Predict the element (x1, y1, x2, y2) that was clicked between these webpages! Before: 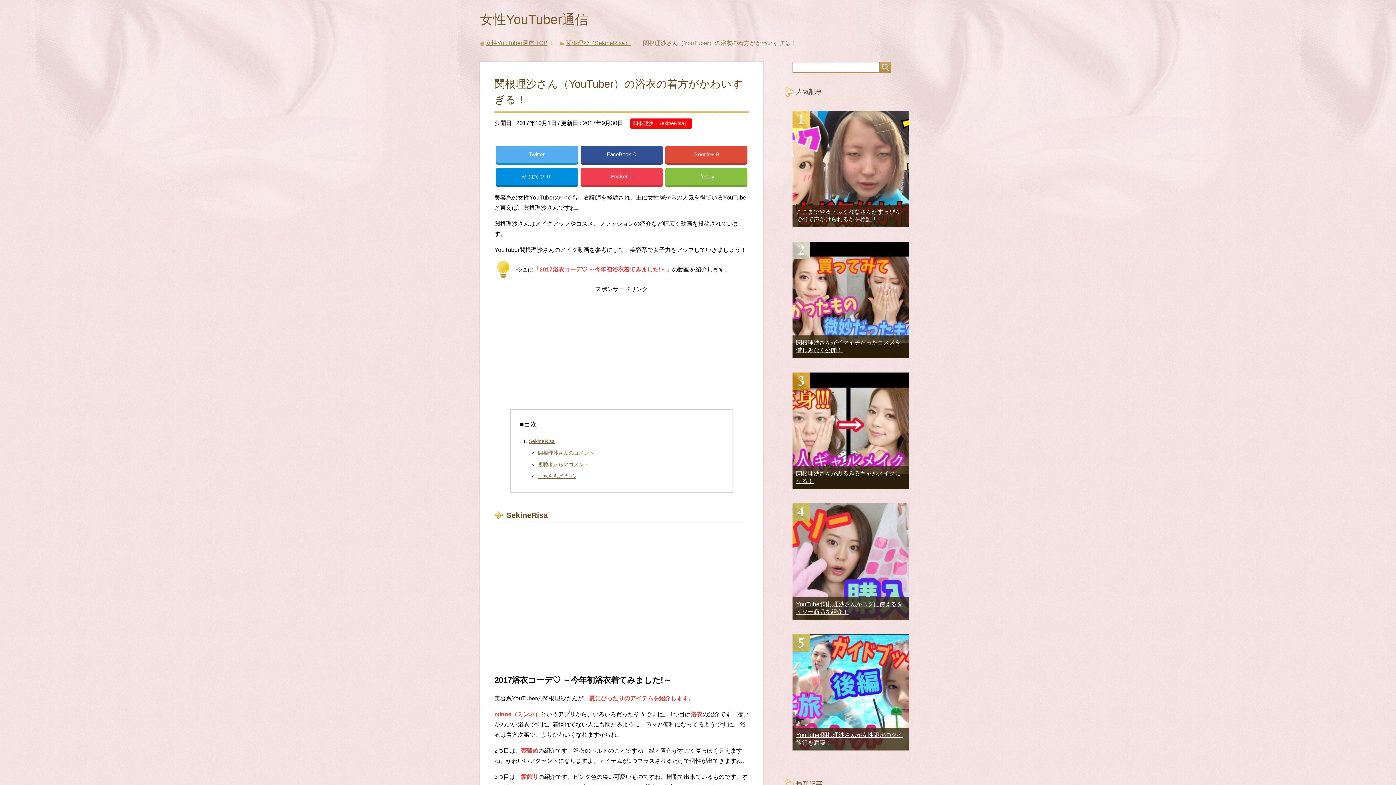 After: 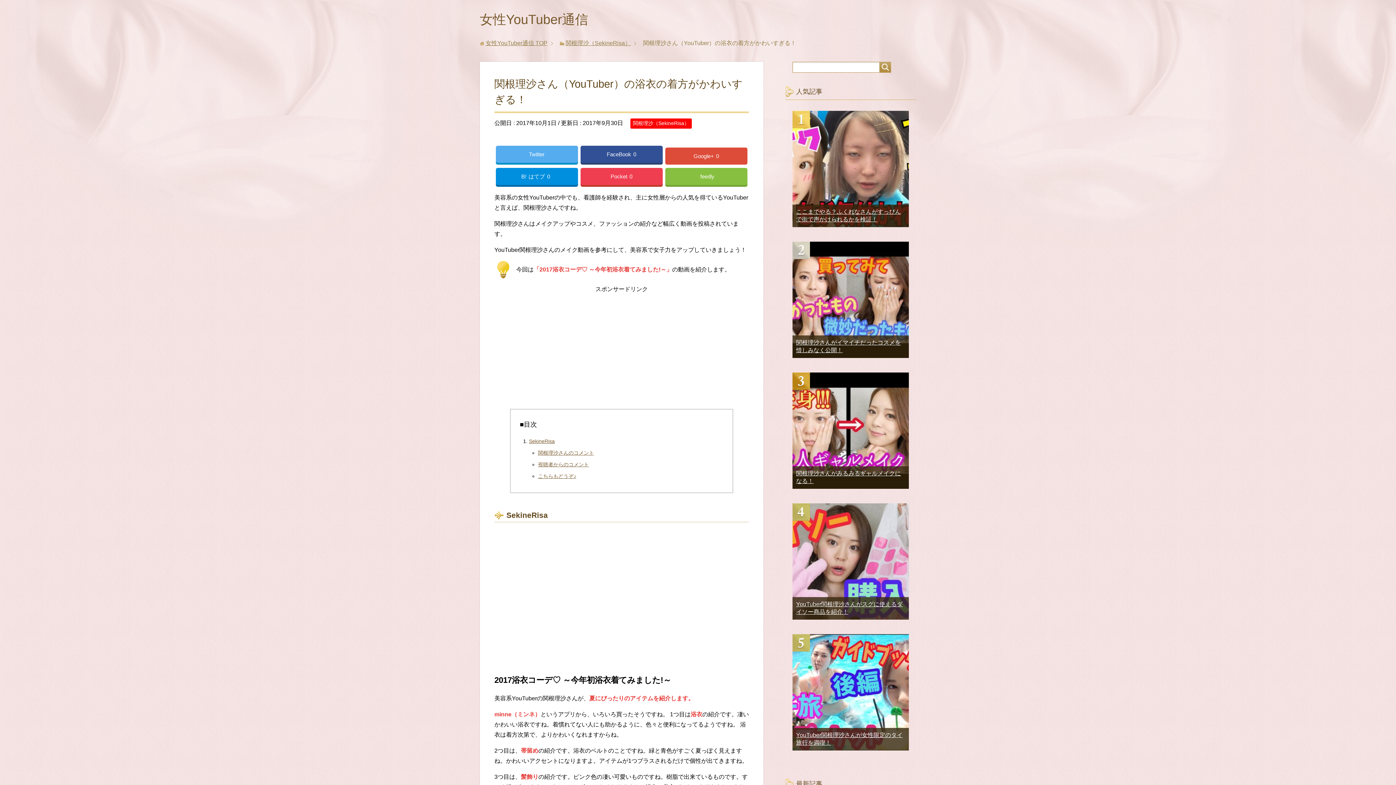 Action: bbox: (665, 145, 747, 163) label: Google+0